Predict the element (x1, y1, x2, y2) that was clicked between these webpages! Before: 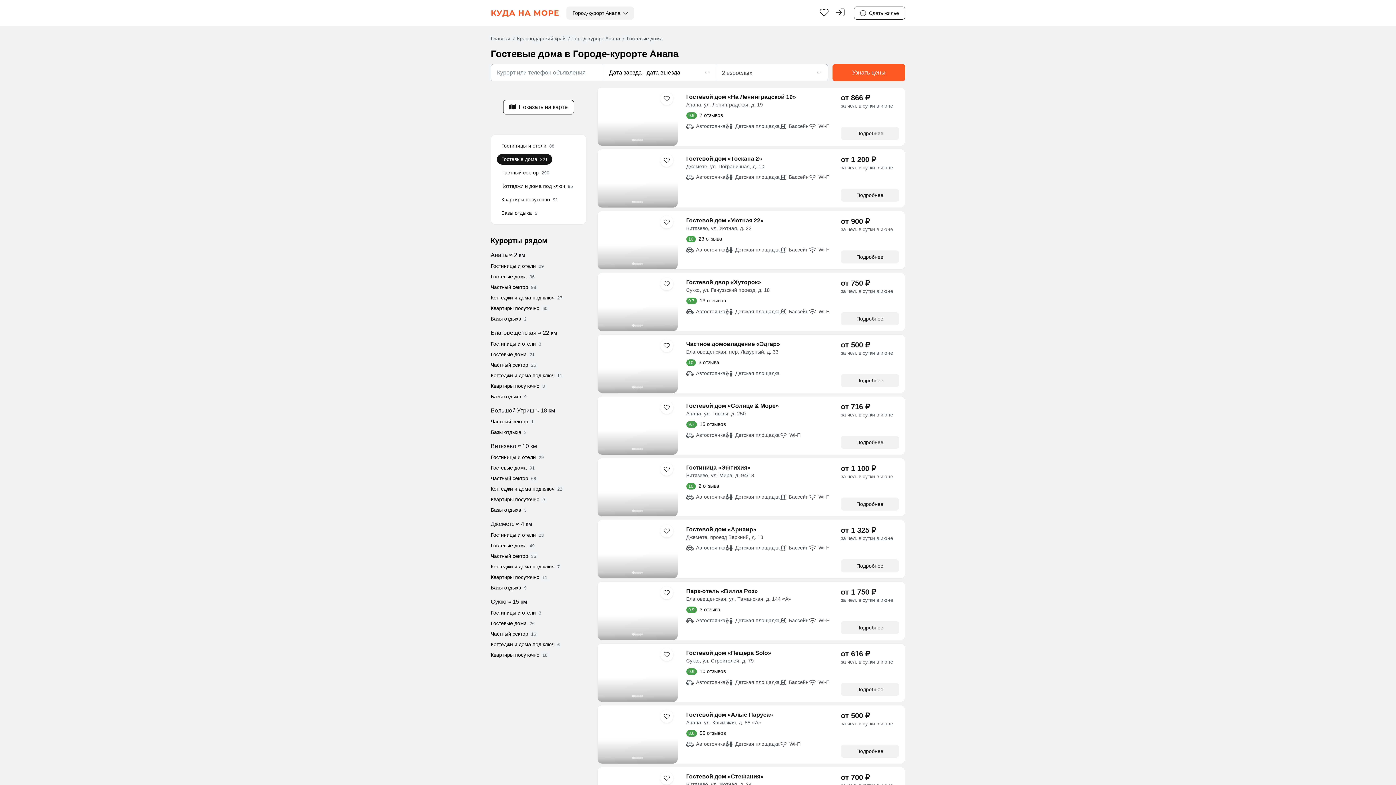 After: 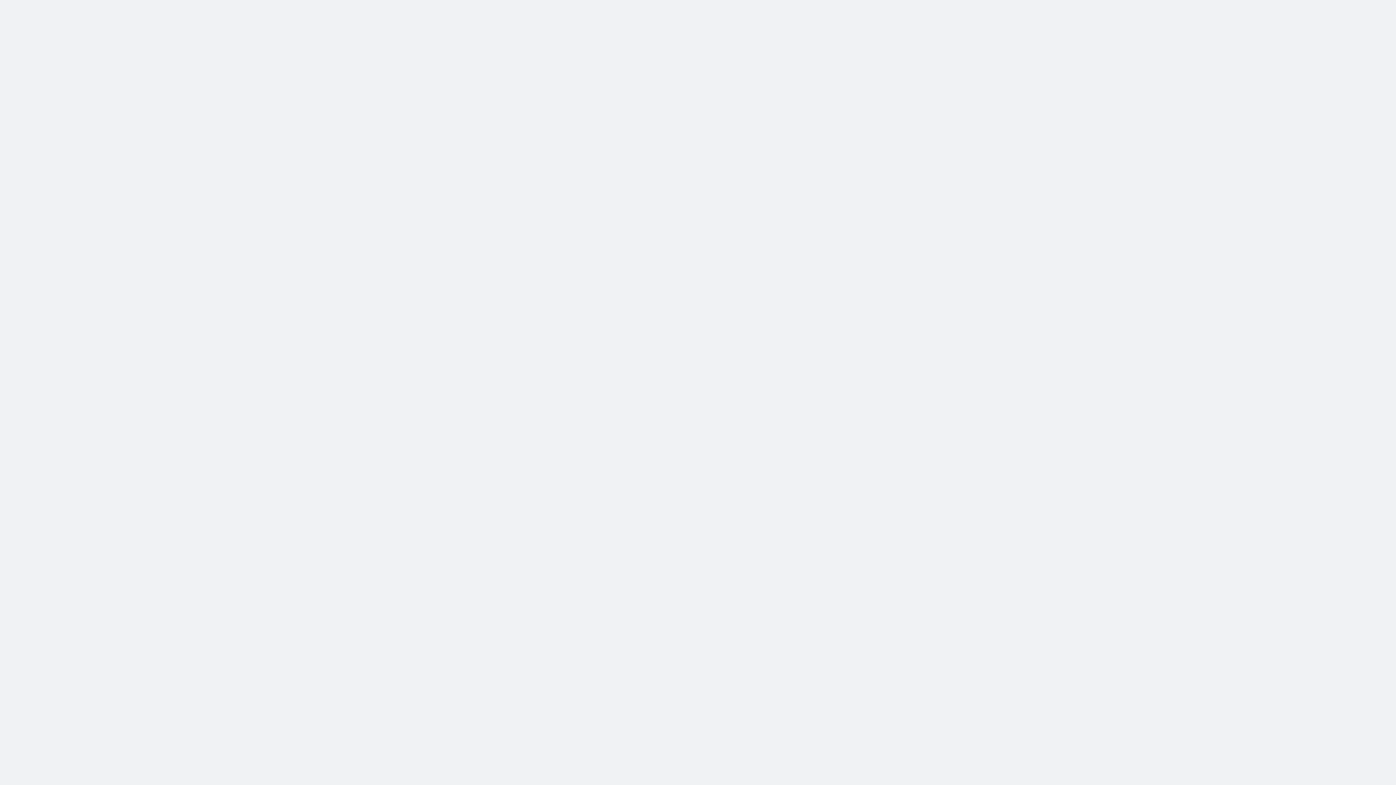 Action: label: right bbox: (660, 358, 671, 369)